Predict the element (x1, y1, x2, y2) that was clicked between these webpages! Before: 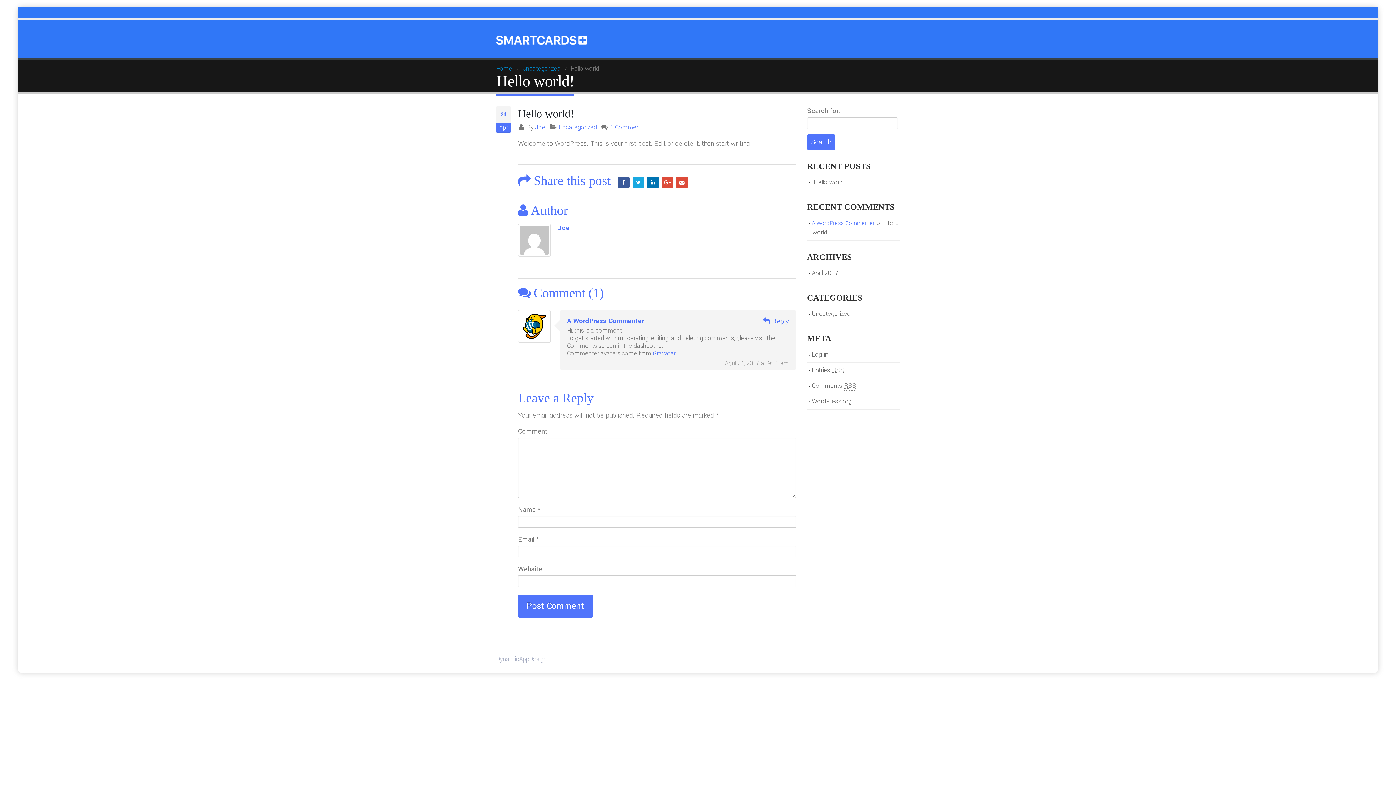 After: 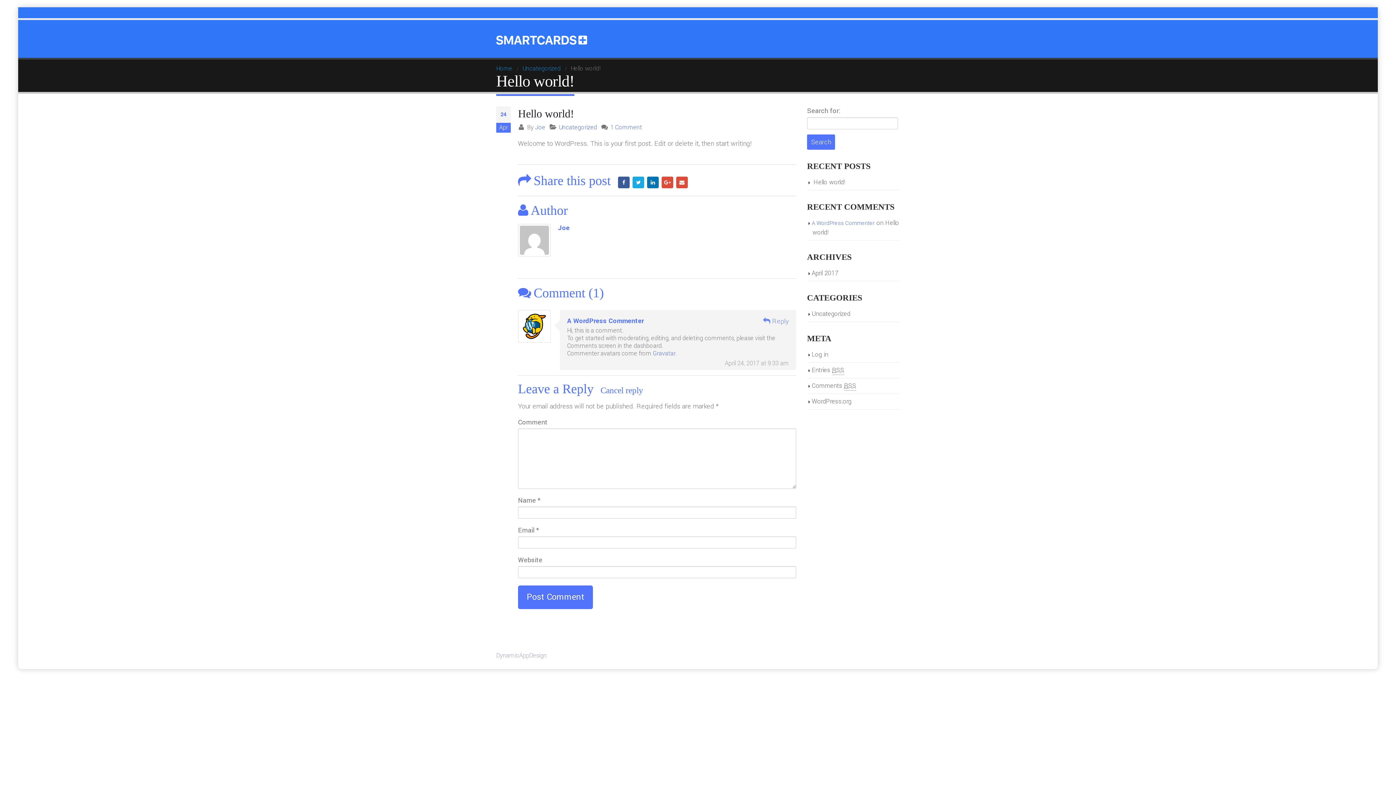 Action: bbox: (763, 316, 789, 326) label: Reply to A WordPress Commenter